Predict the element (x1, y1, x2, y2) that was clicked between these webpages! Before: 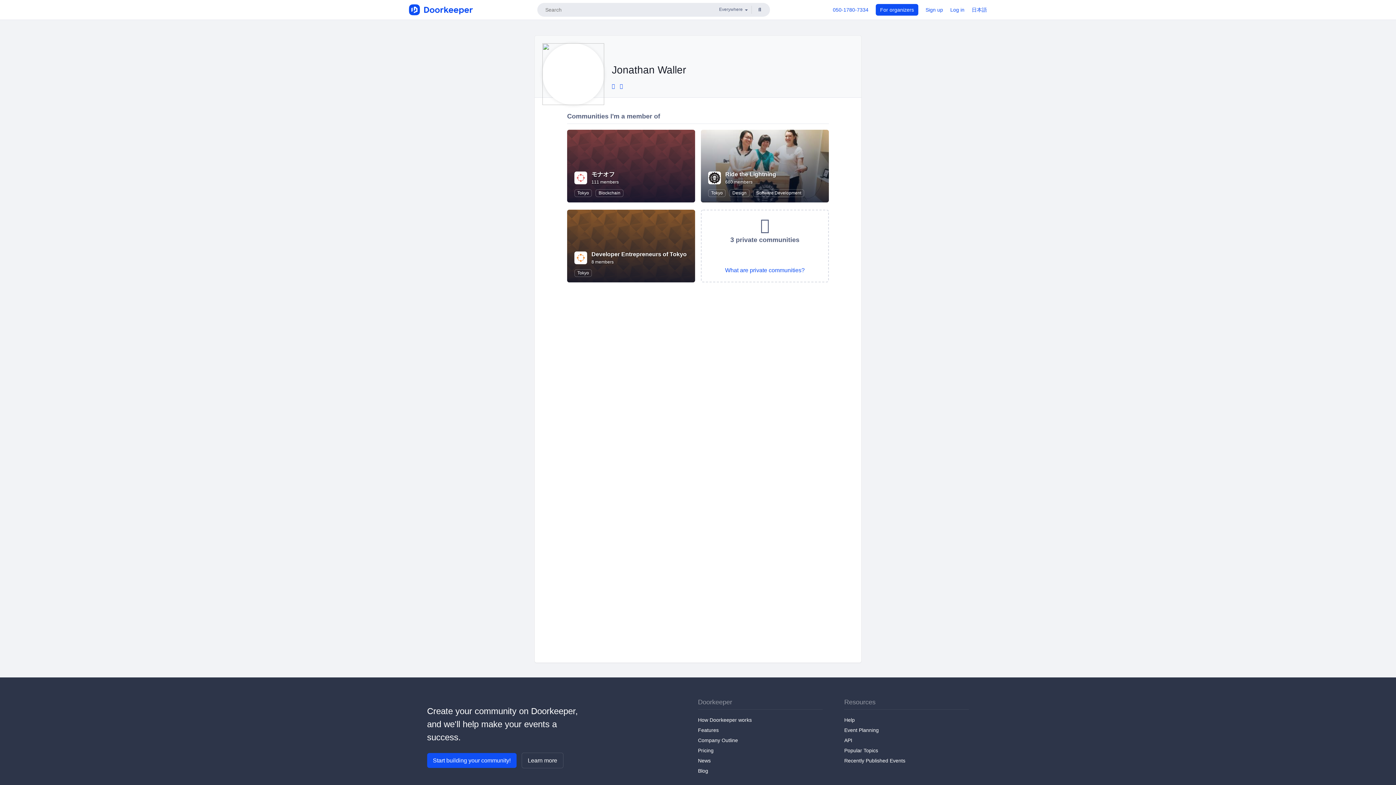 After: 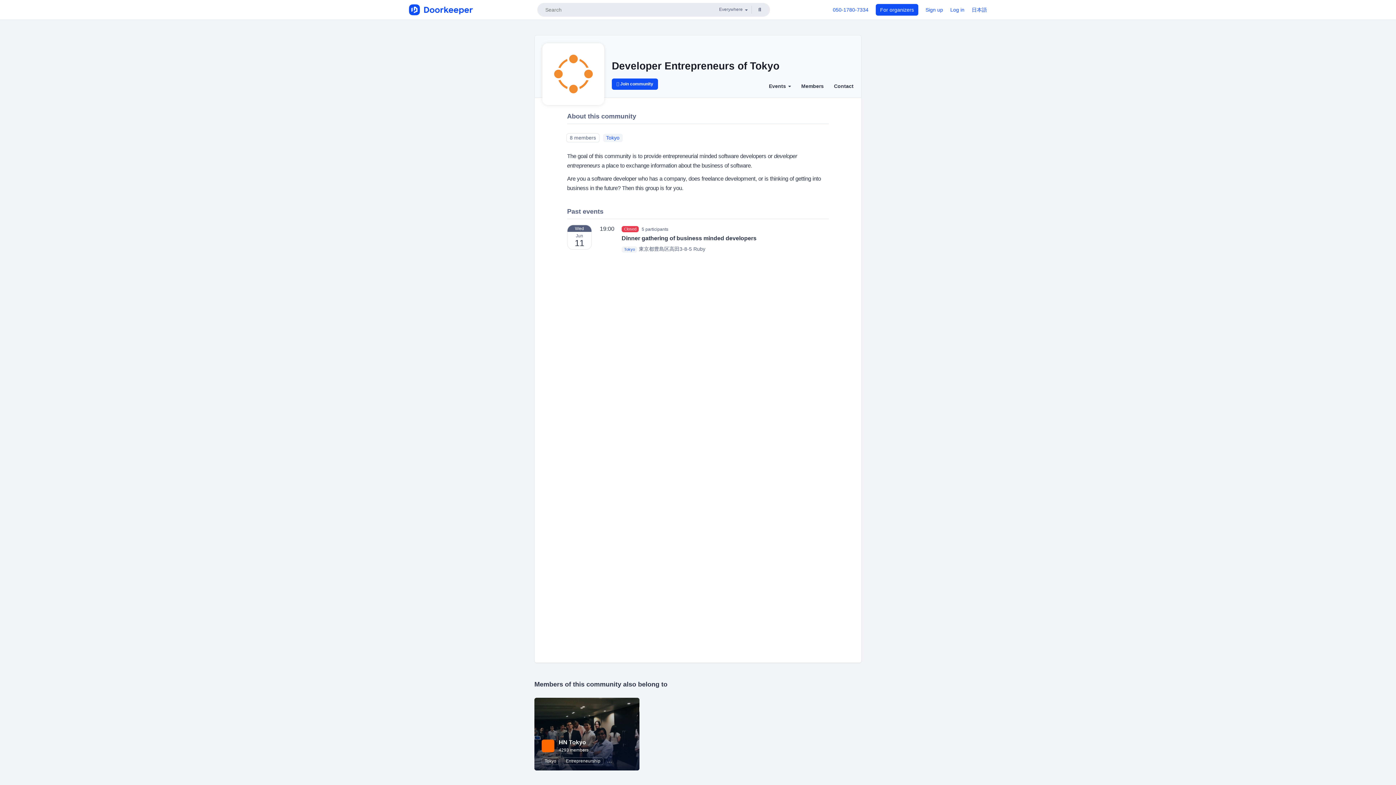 Action: bbox: (574, 254, 587, 260)